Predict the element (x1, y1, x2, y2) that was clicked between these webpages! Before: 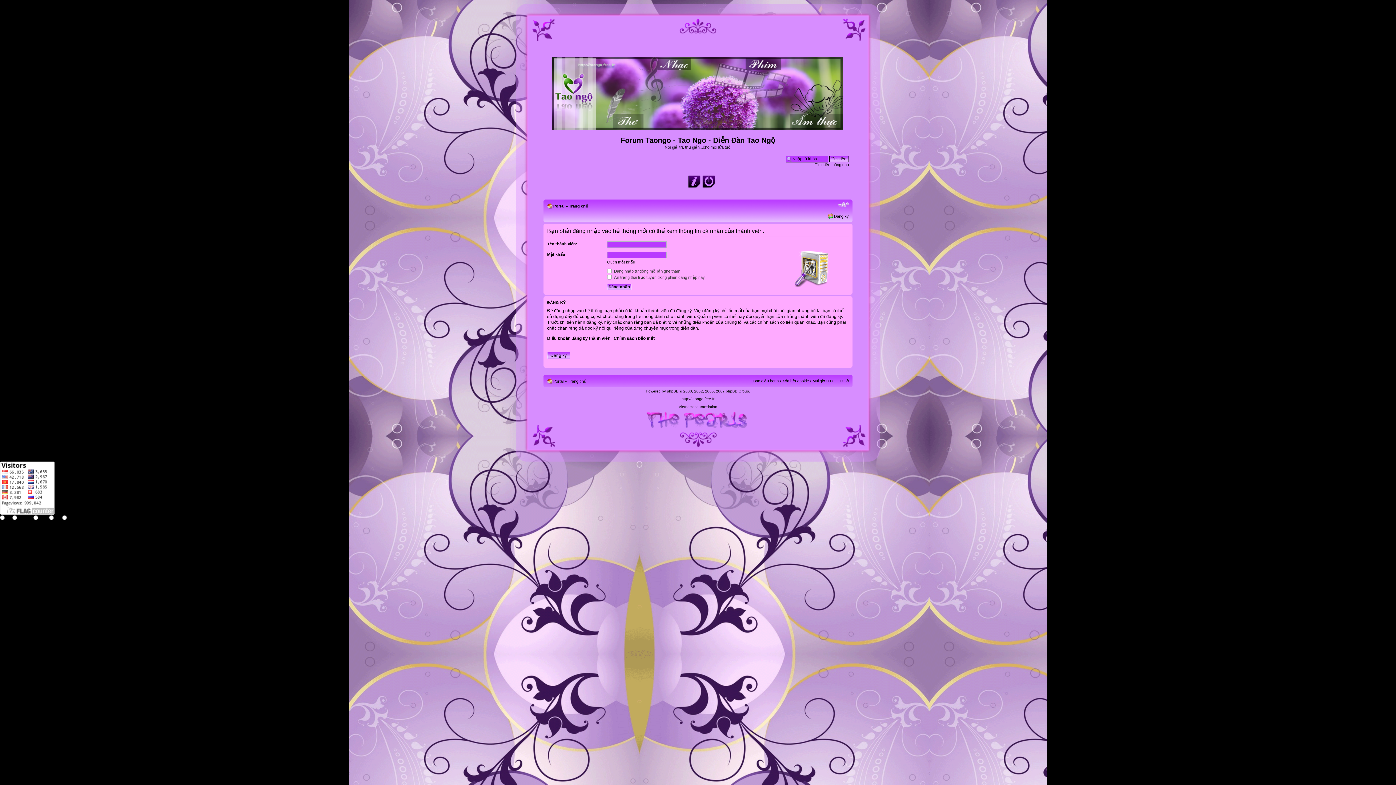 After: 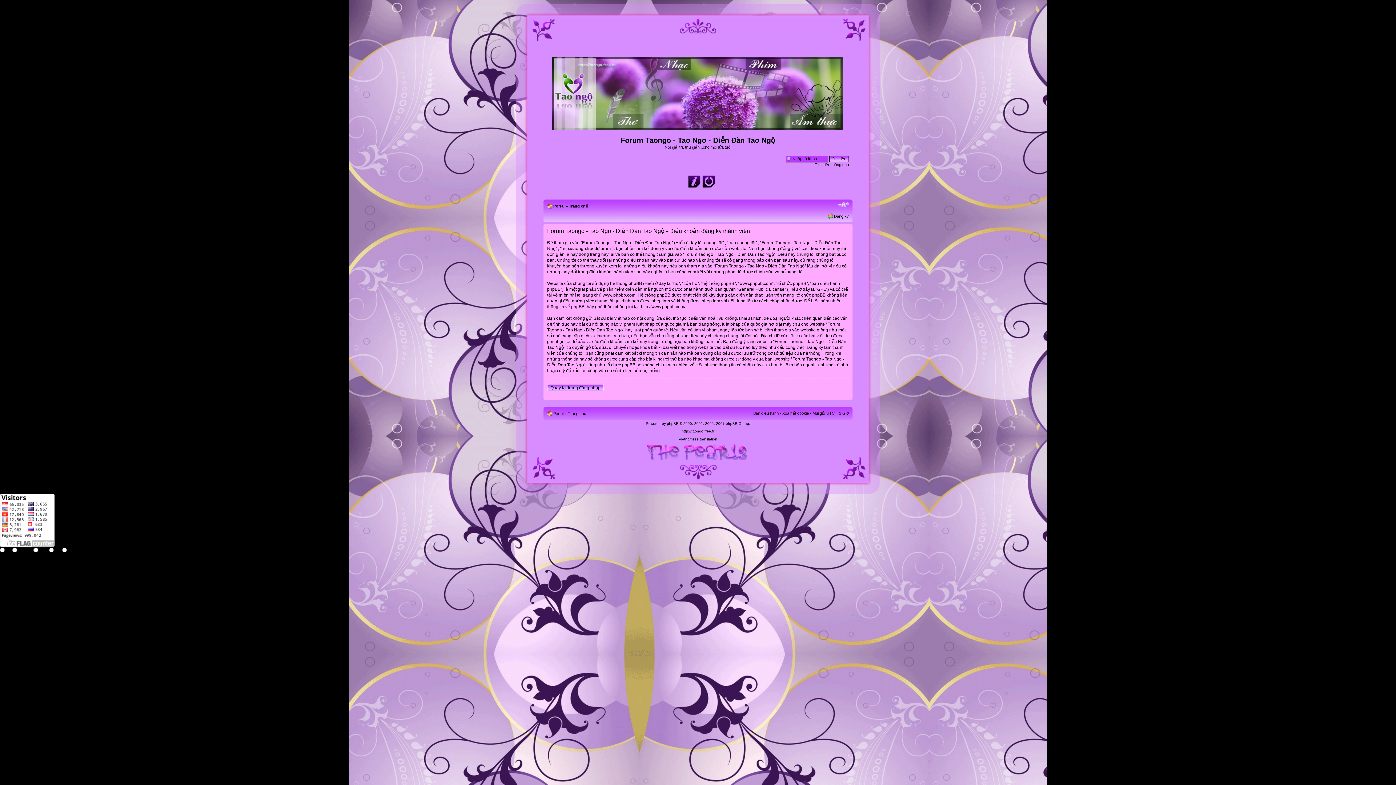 Action: bbox: (547, 336, 610, 341) label: Điều khoản đăng ký thành viên